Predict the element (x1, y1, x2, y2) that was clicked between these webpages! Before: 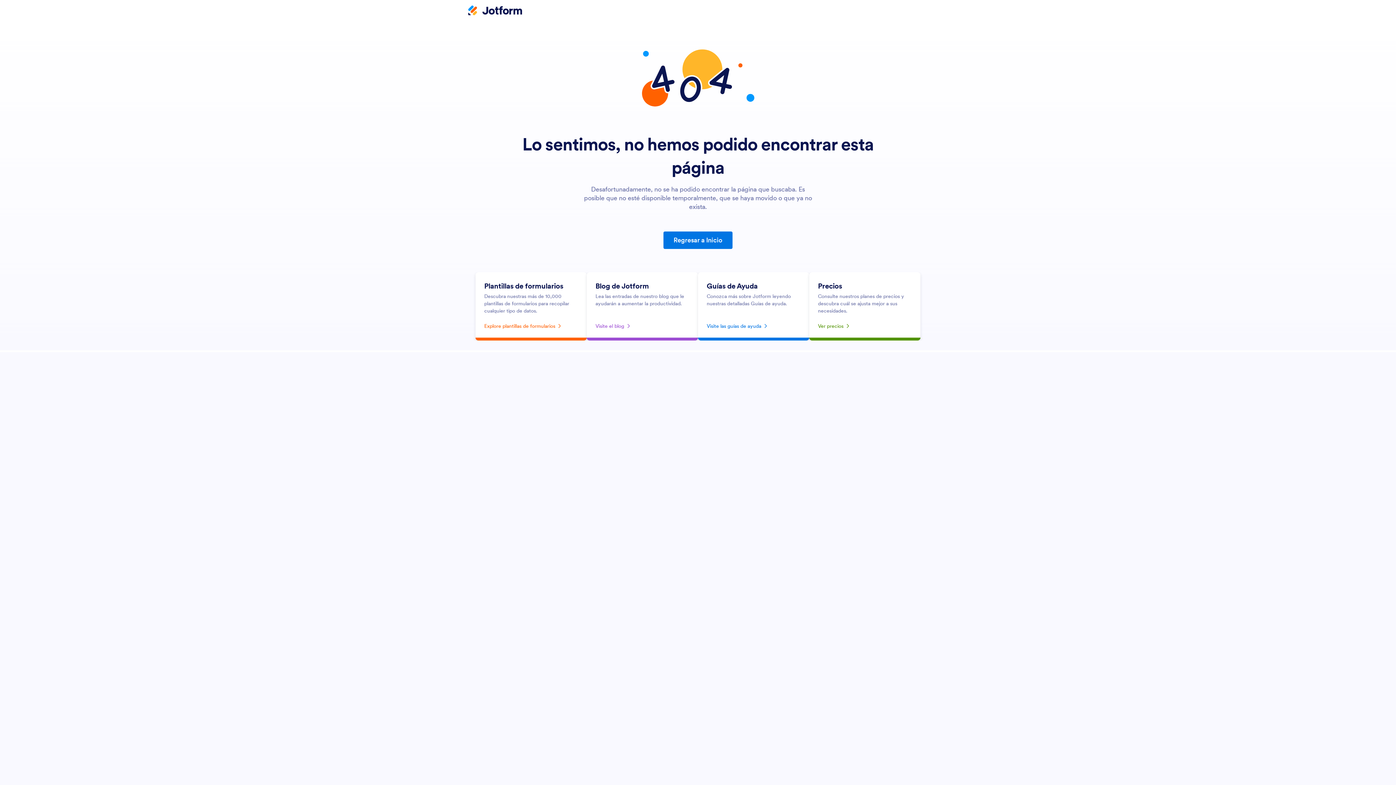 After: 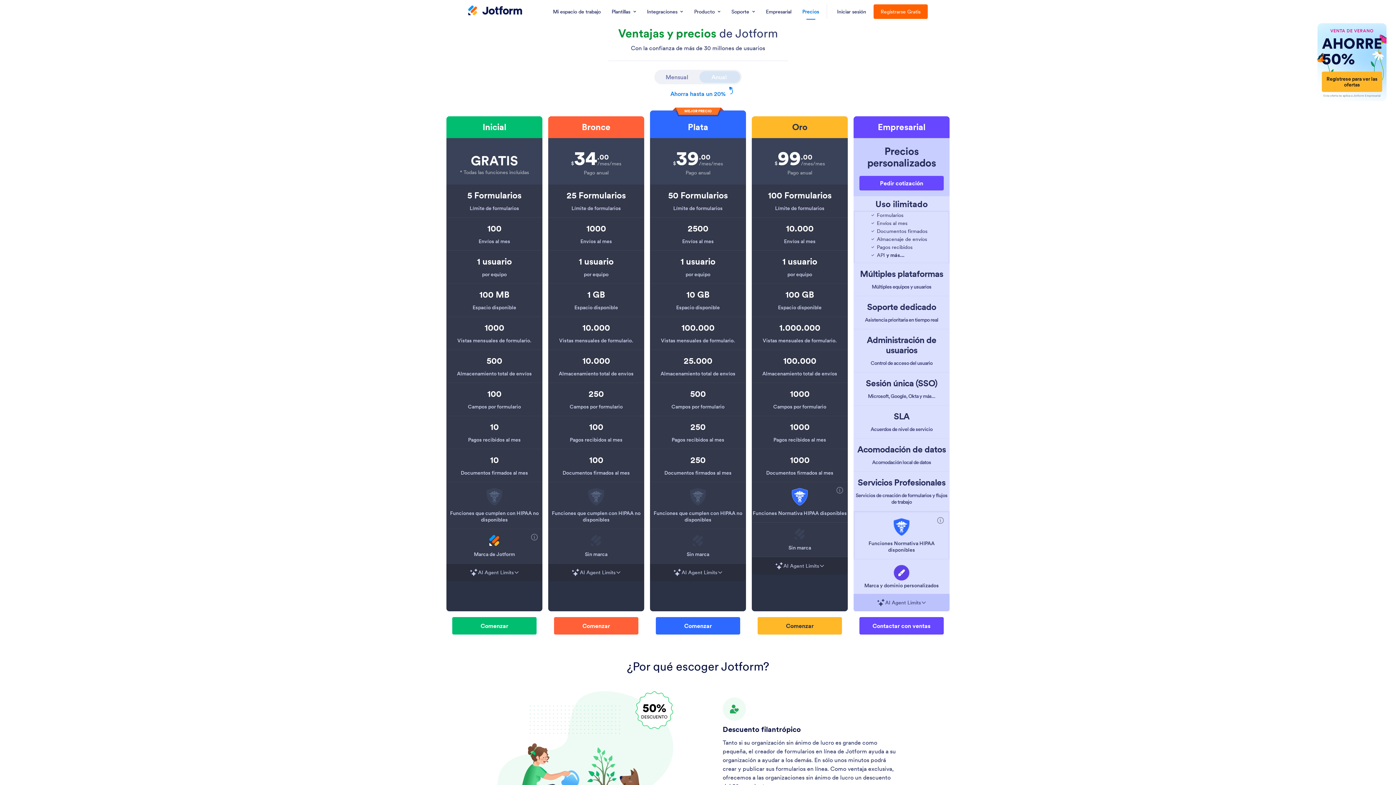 Action: bbox: (818, 320, 912, 332) label: Ver precios